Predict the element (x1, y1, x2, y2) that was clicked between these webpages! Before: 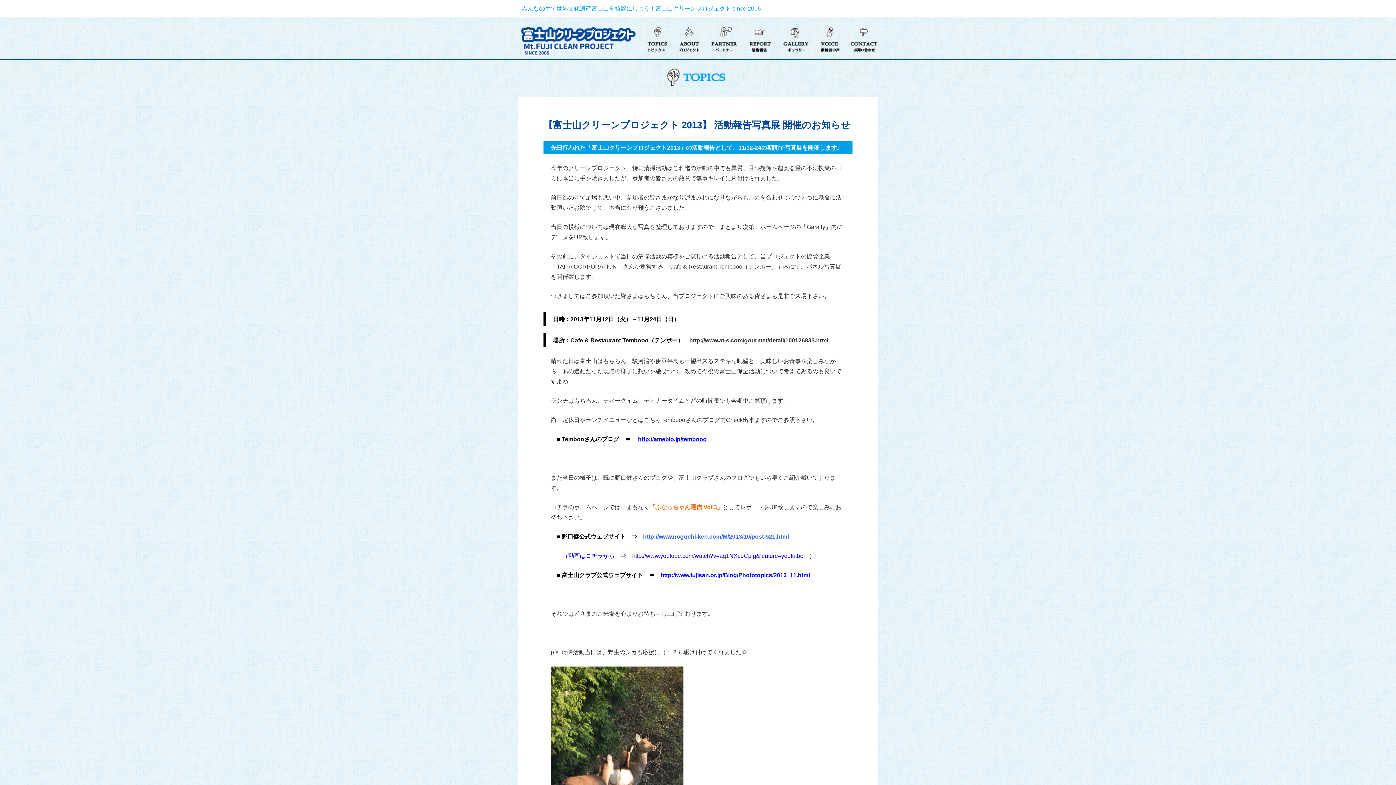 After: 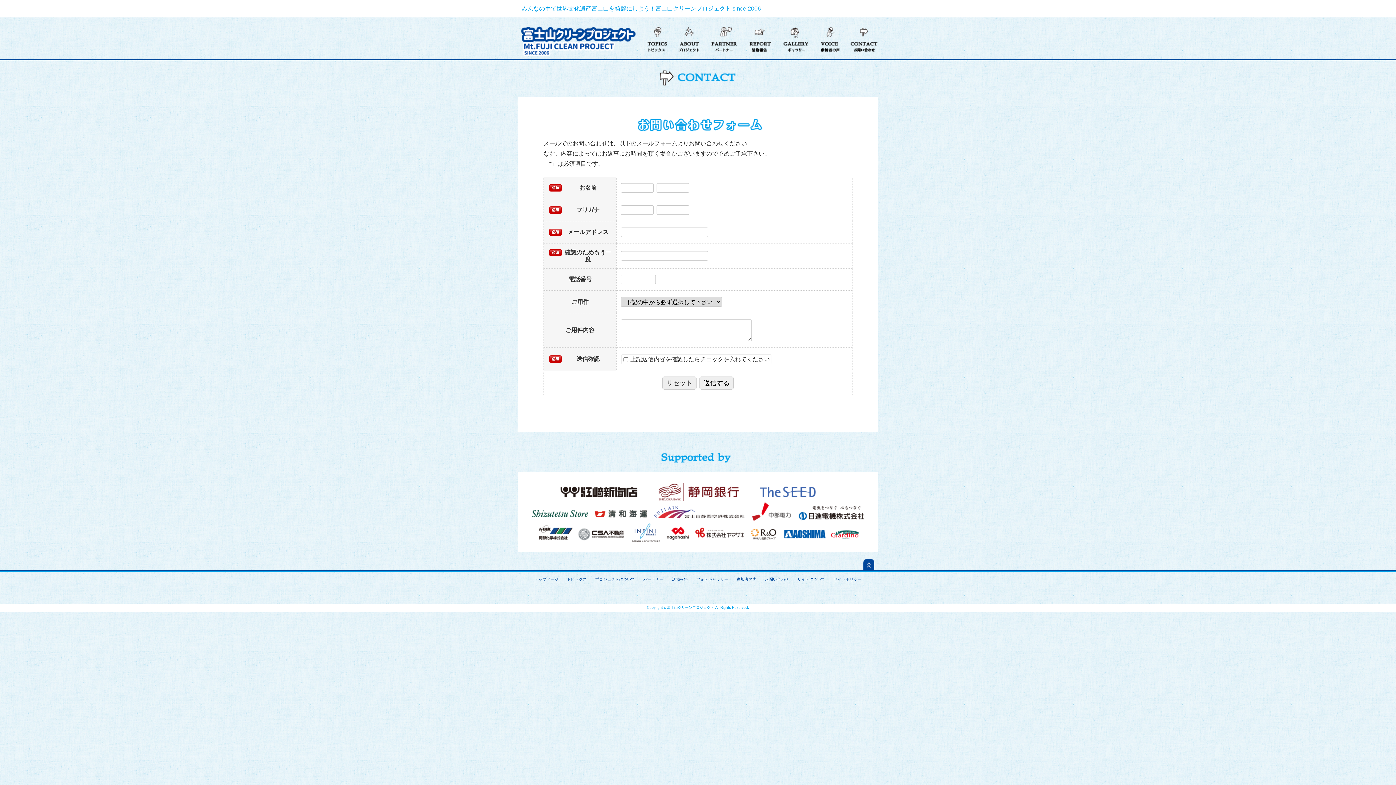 Action: bbox: (846, 28, 878, 34)